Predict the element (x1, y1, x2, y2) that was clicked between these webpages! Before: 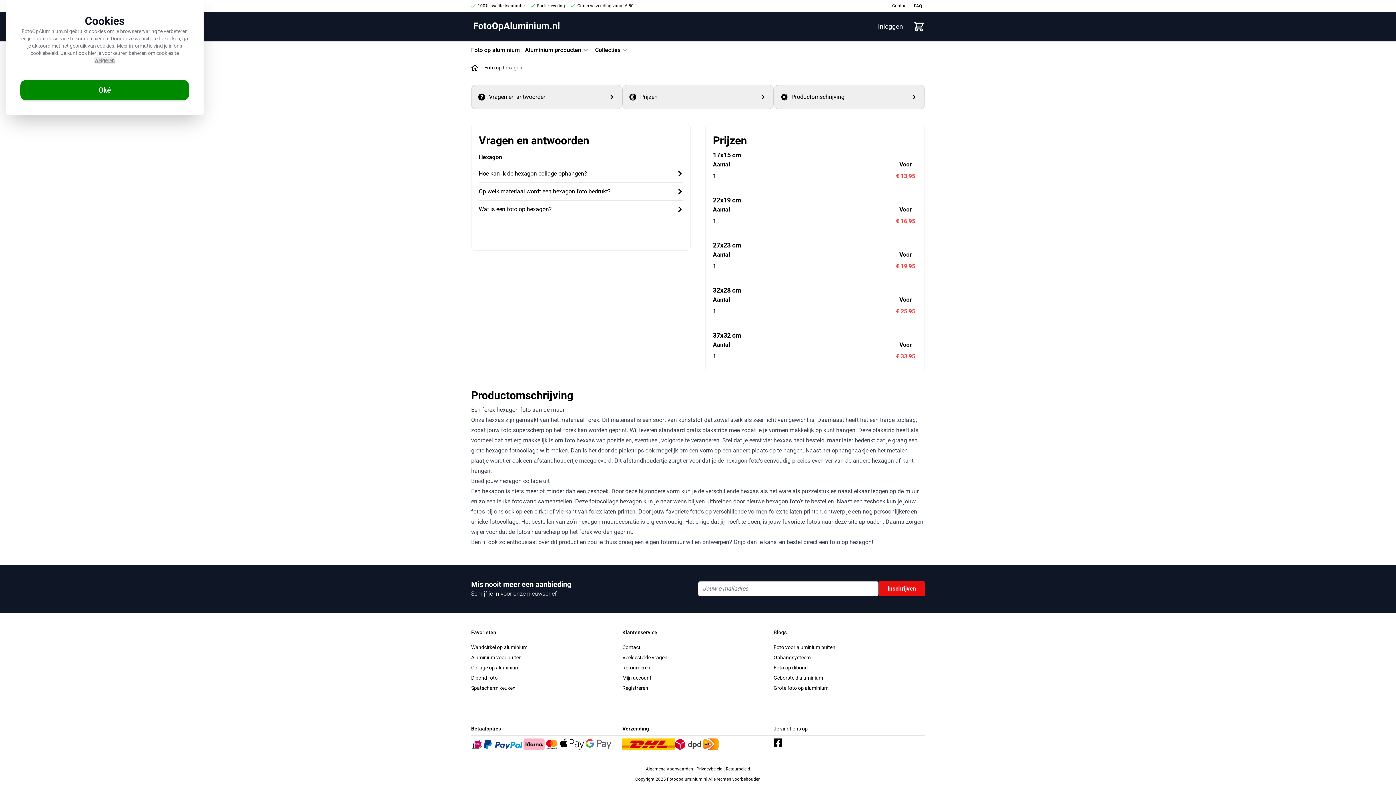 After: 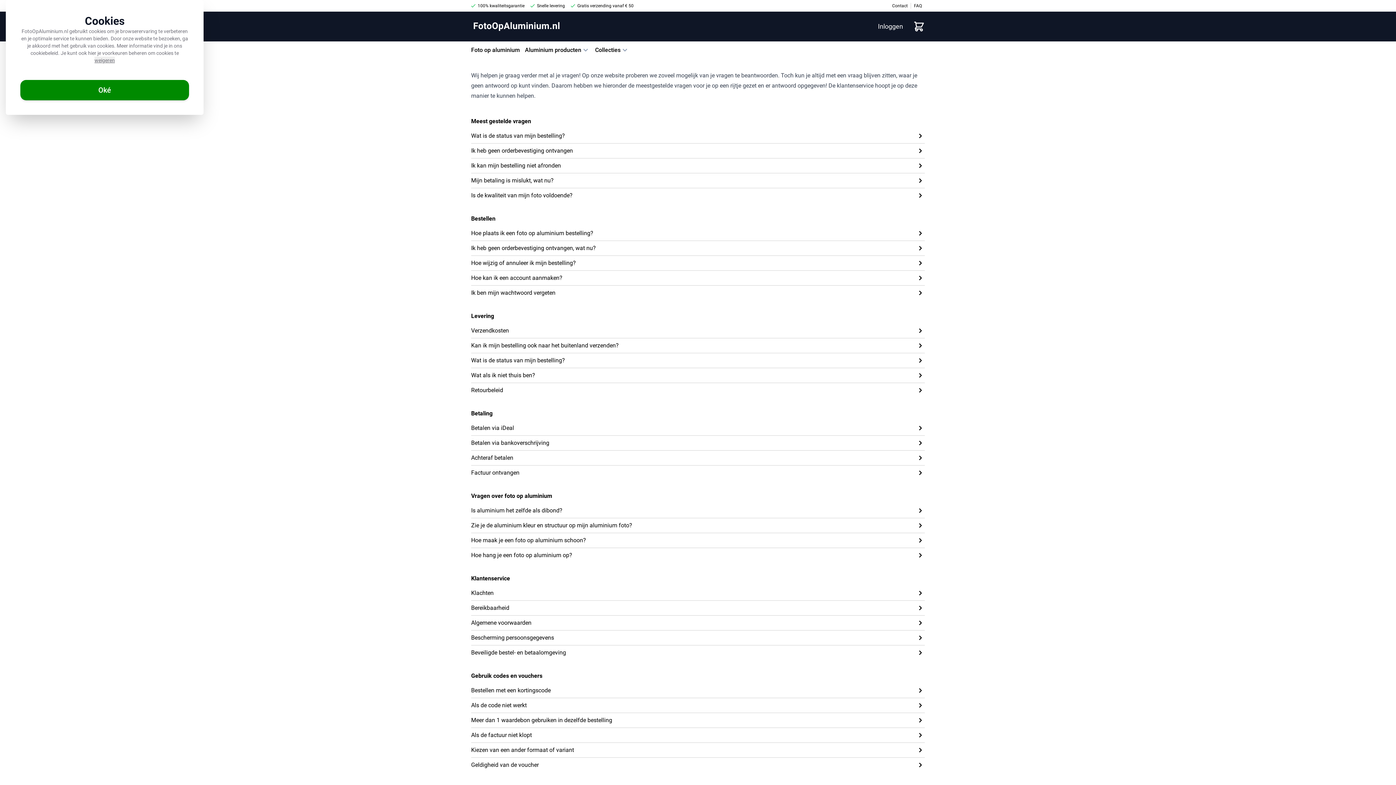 Action: bbox: (622, 654, 667, 660) label: Veelgestelde vragen